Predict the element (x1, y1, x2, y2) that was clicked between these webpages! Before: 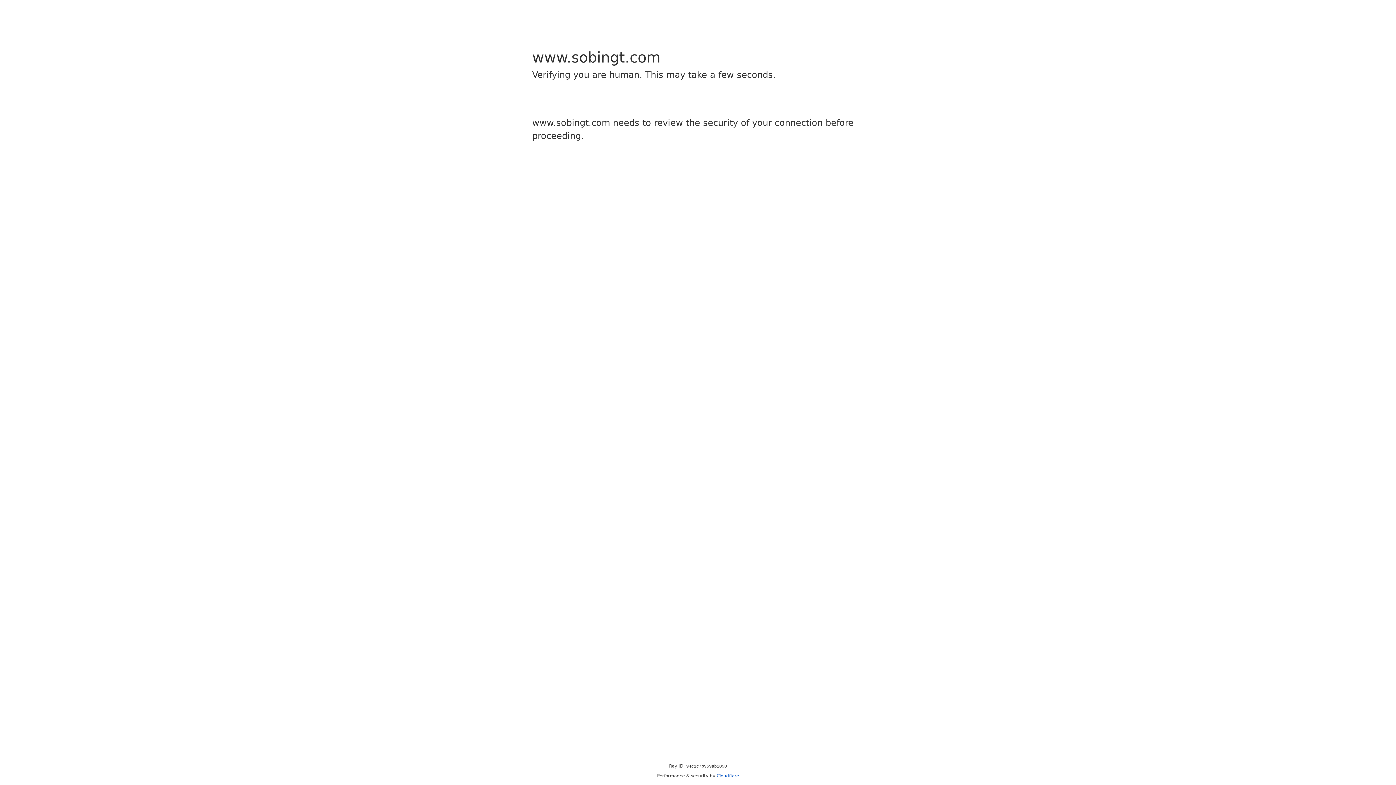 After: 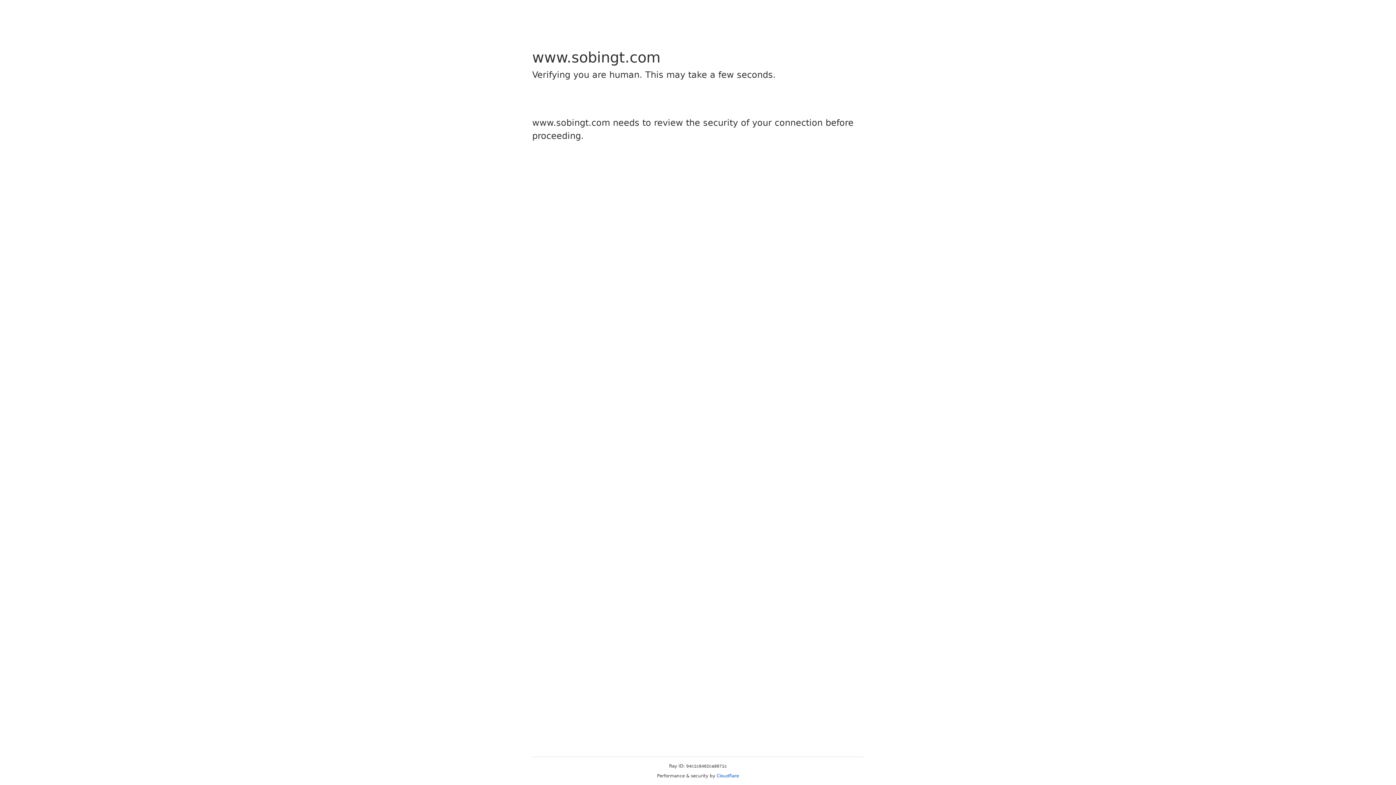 Action: bbox: (716, 773, 739, 778) label: Cloudflare